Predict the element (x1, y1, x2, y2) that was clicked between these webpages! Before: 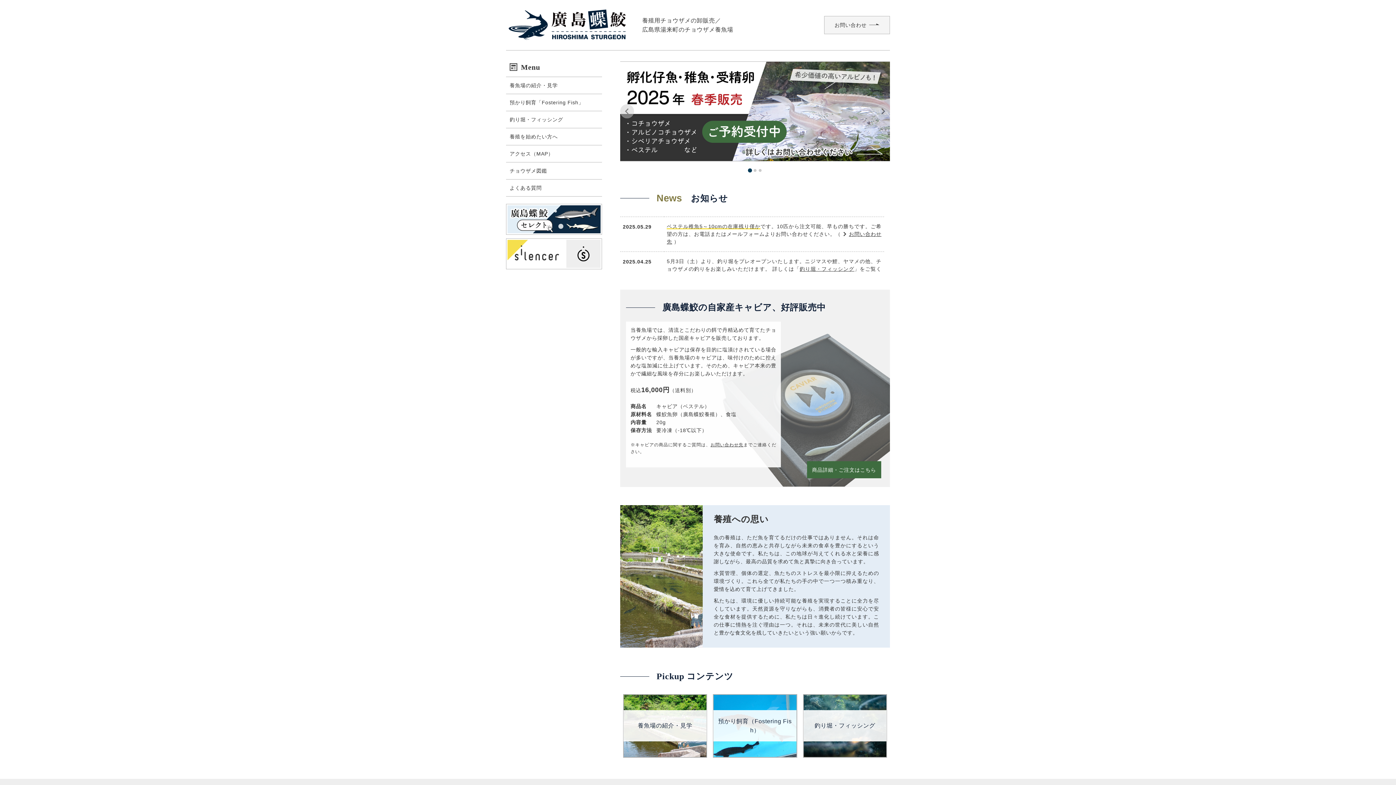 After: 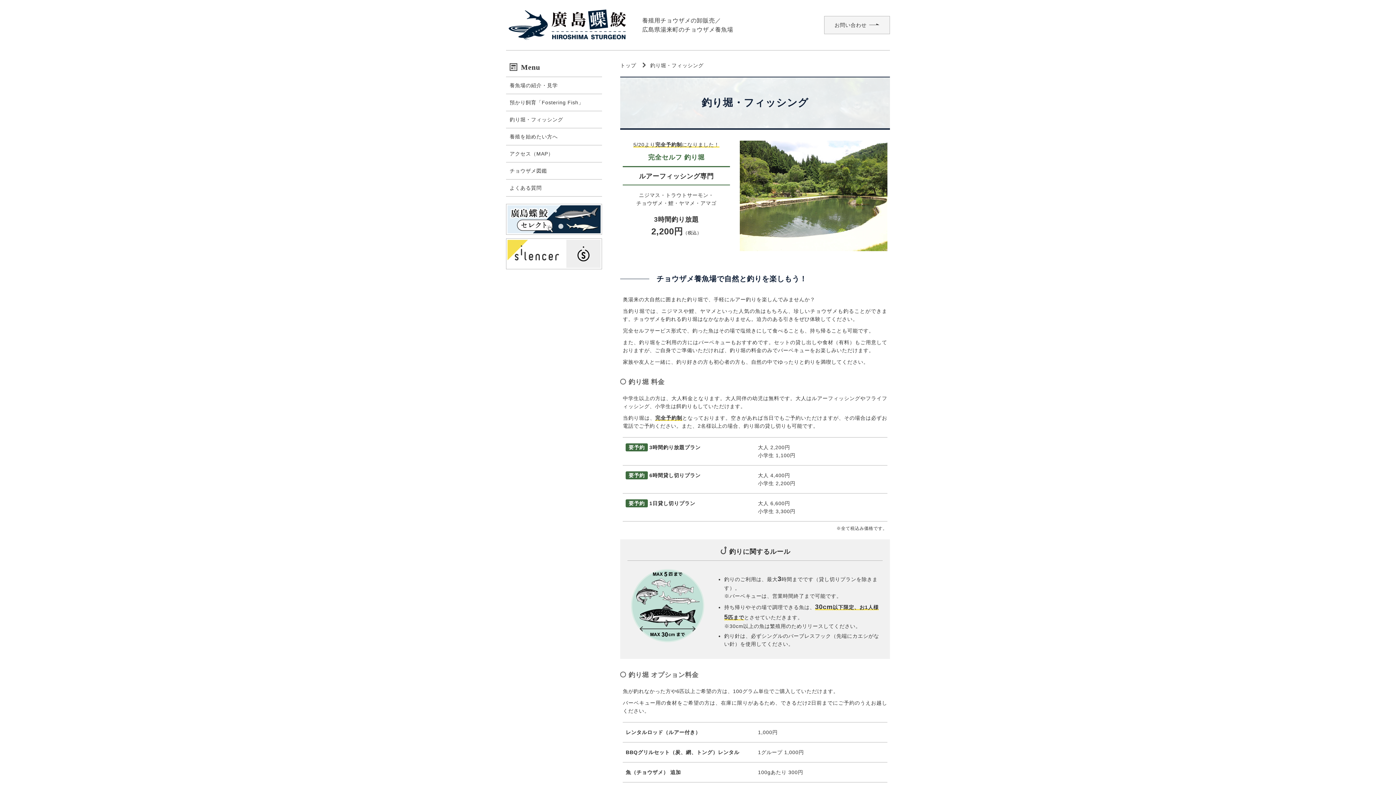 Action: label: 釣り堀・フィッシング bbox: (506, 110, 602, 128)